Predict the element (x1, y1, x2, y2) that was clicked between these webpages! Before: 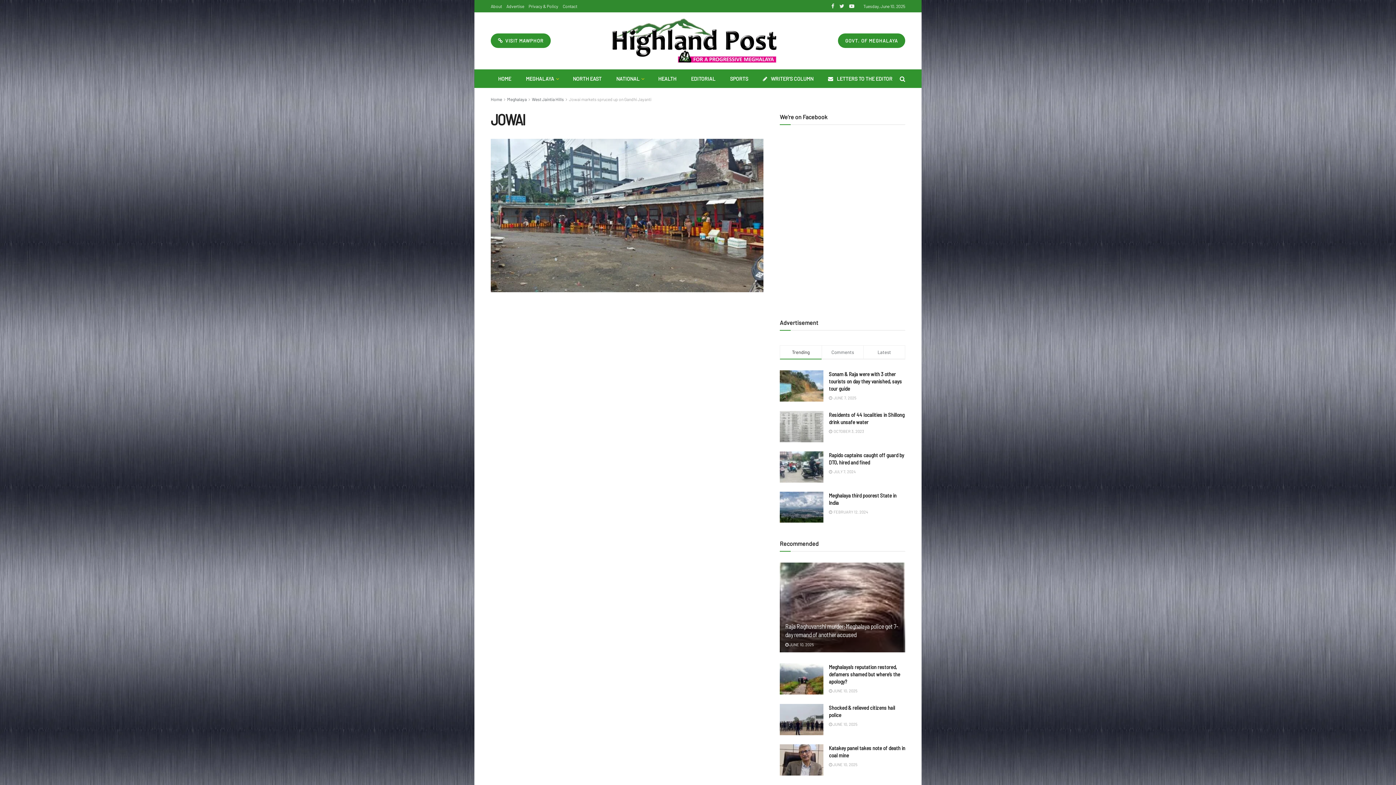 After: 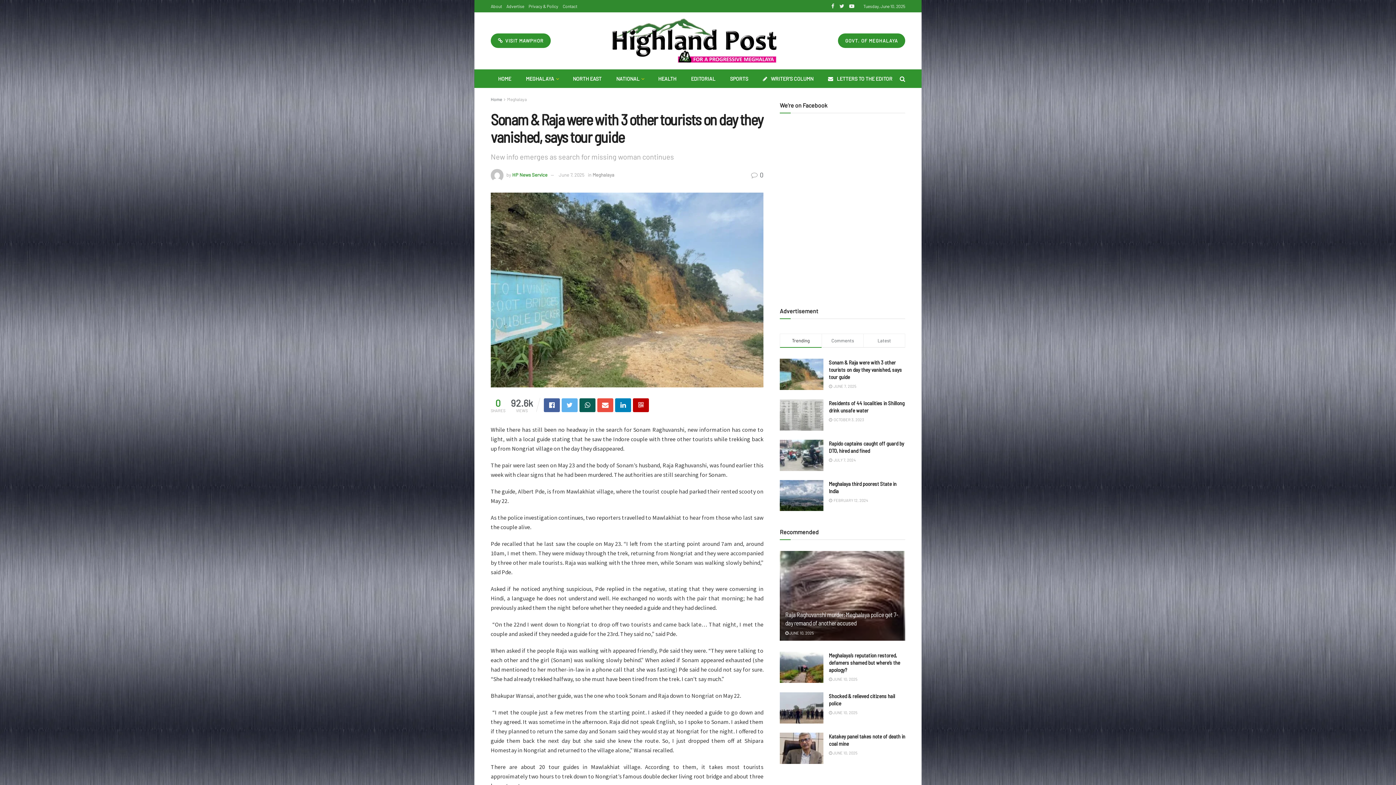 Action: bbox: (780, 370, 823, 401)